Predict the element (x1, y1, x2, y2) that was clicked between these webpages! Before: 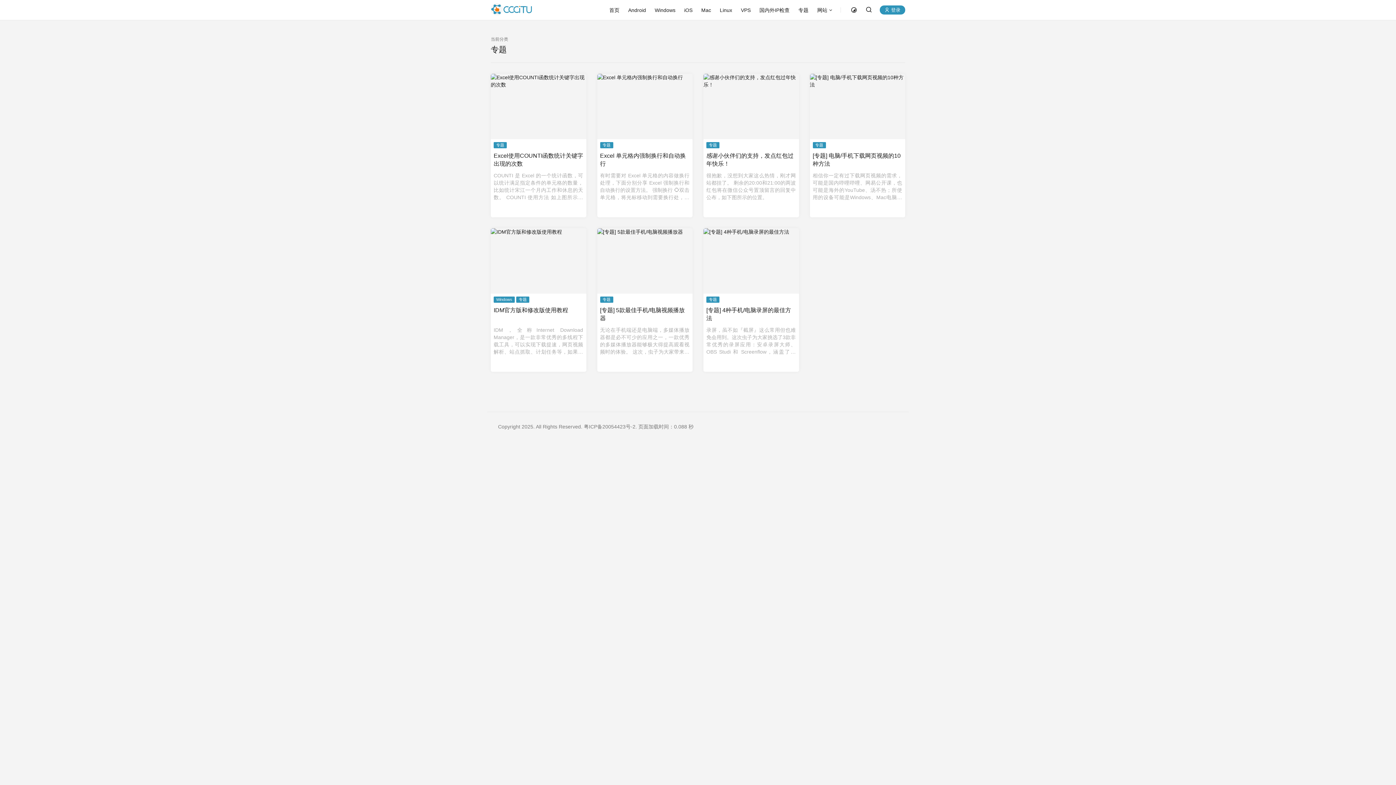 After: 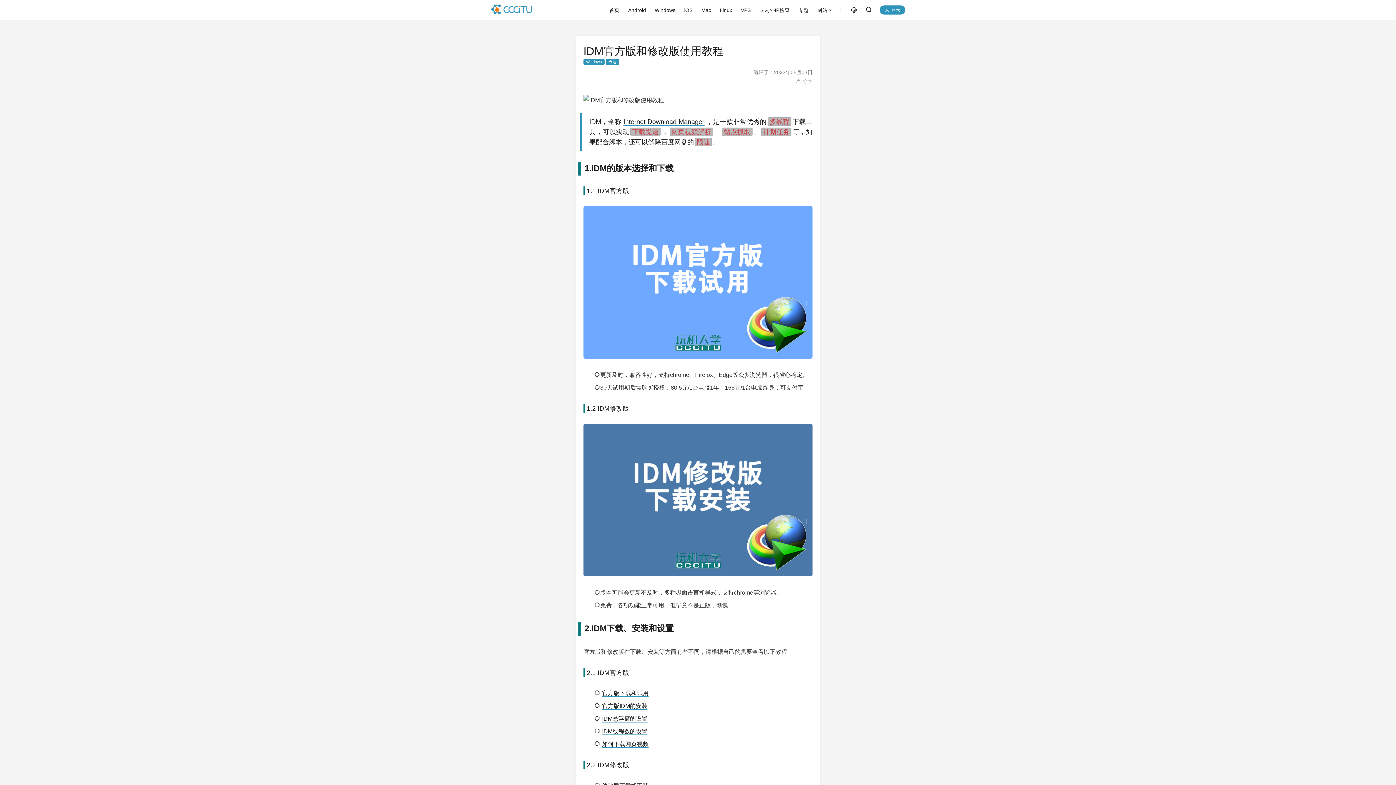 Action: bbox: (490, 228, 586, 293)